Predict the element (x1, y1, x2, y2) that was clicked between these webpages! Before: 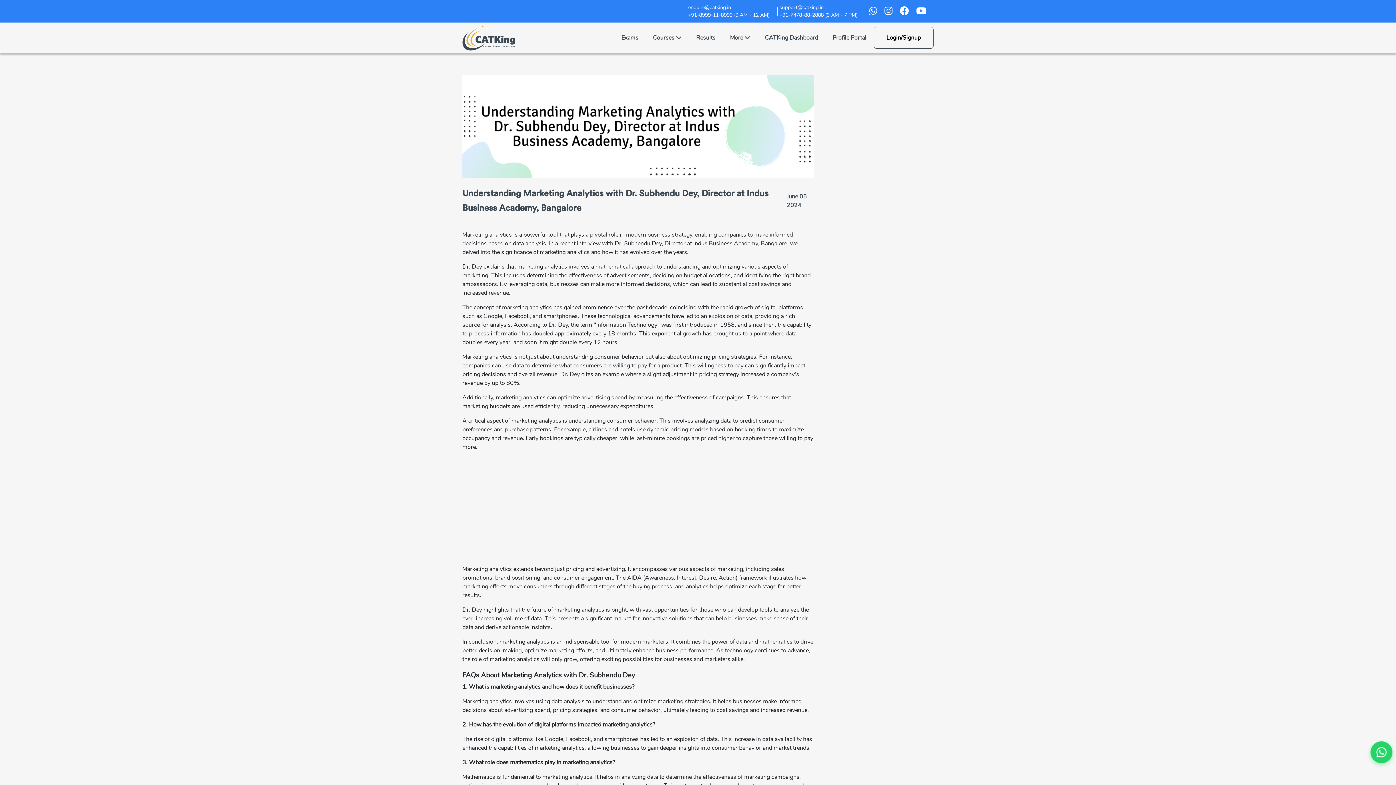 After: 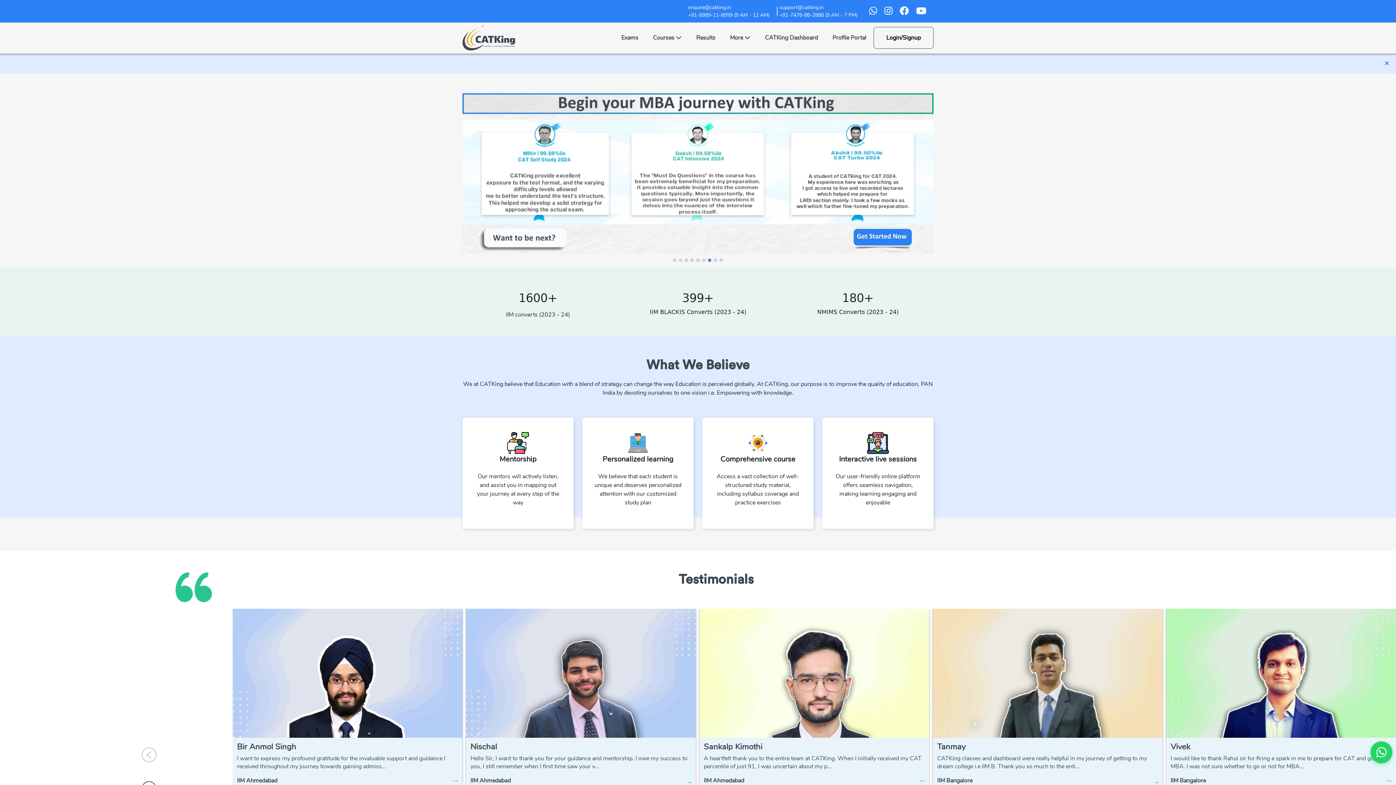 Action: bbox: (462, 25, 515, 50)